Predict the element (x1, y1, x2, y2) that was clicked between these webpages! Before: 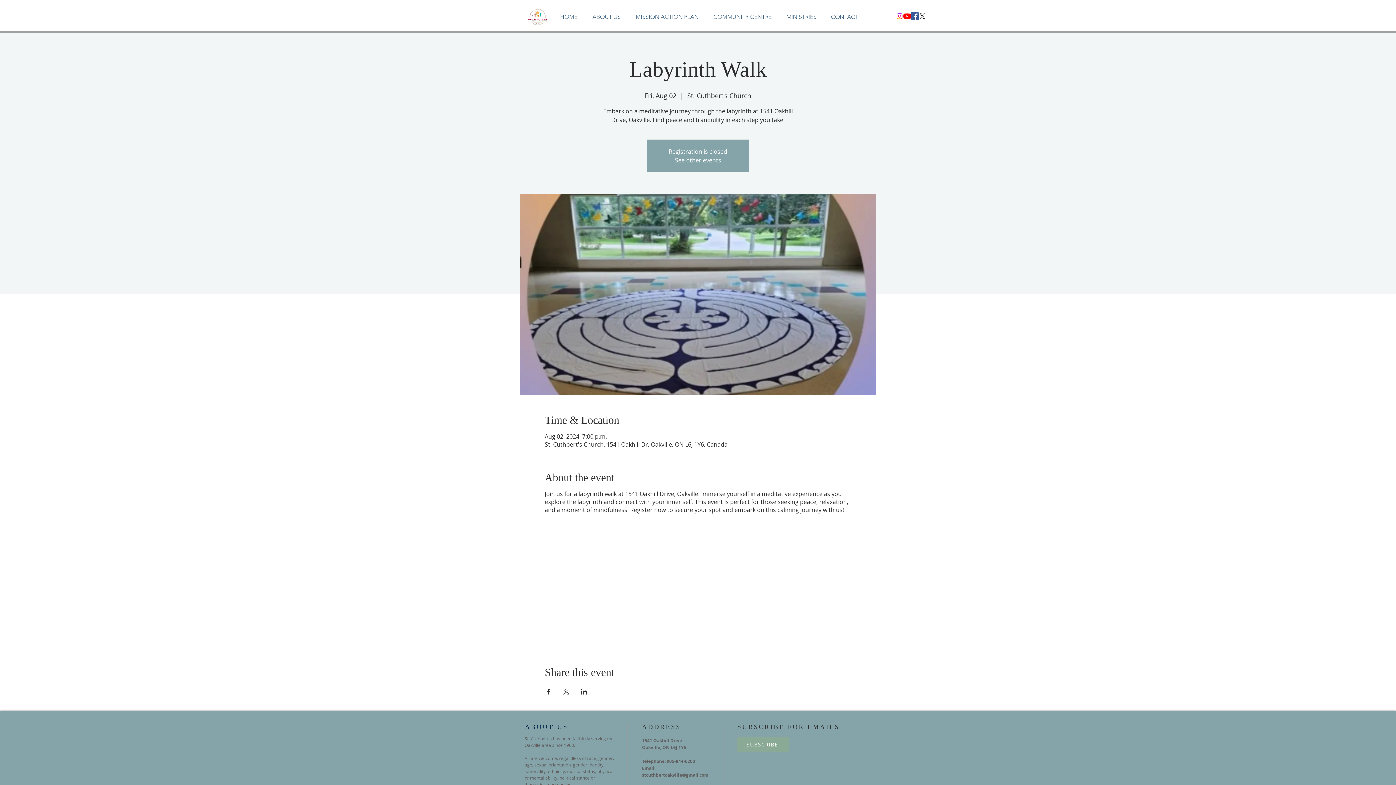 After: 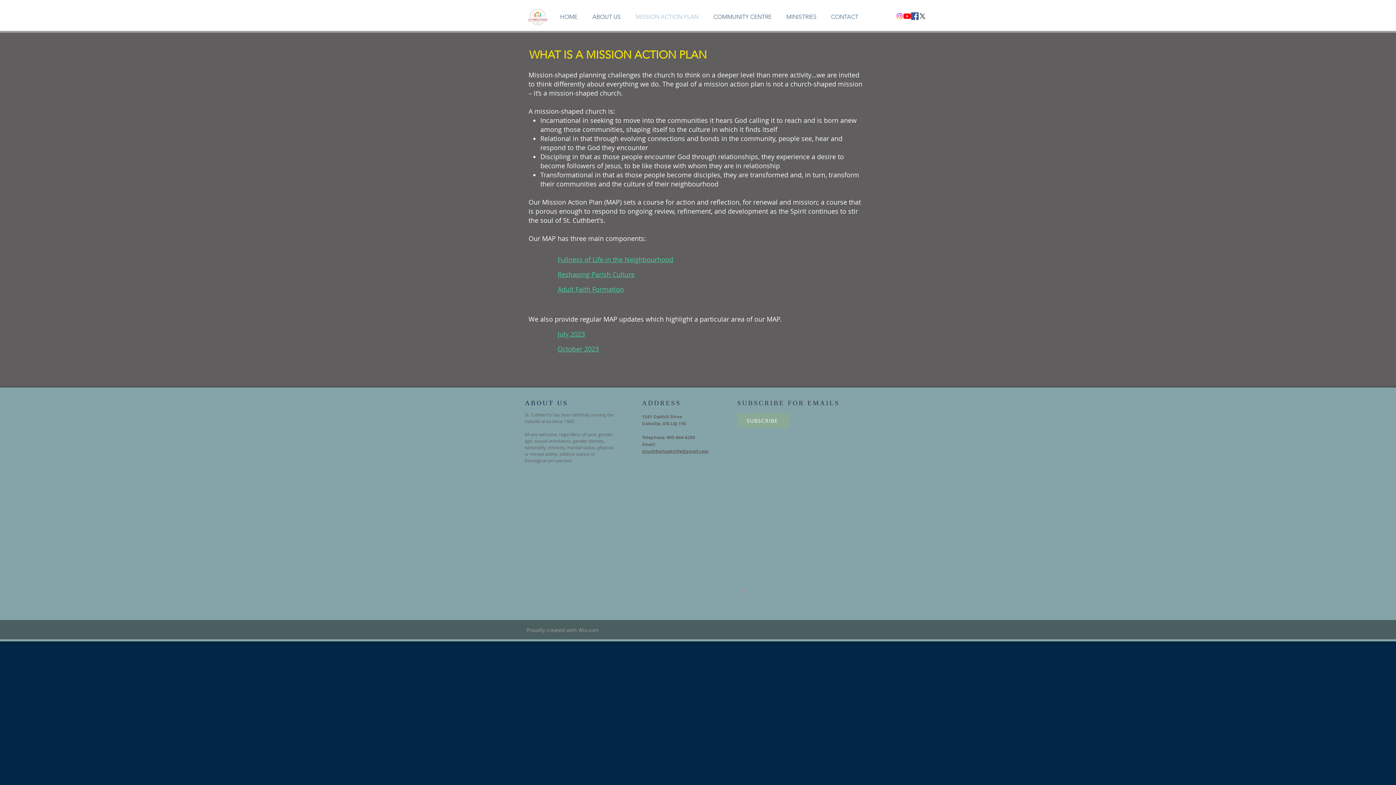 Action: label: MISSION ACTION PLAN bbox: (628, 7, 706, 26)